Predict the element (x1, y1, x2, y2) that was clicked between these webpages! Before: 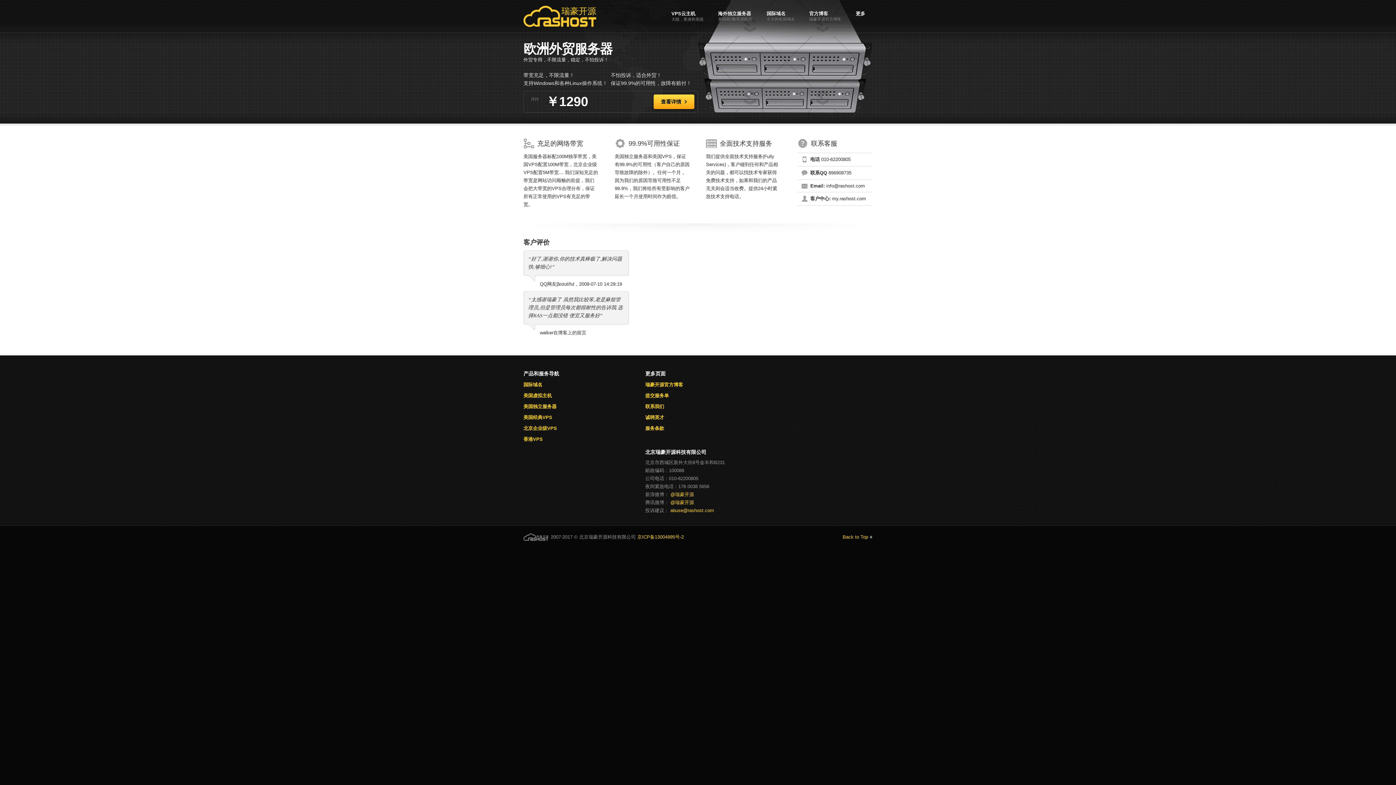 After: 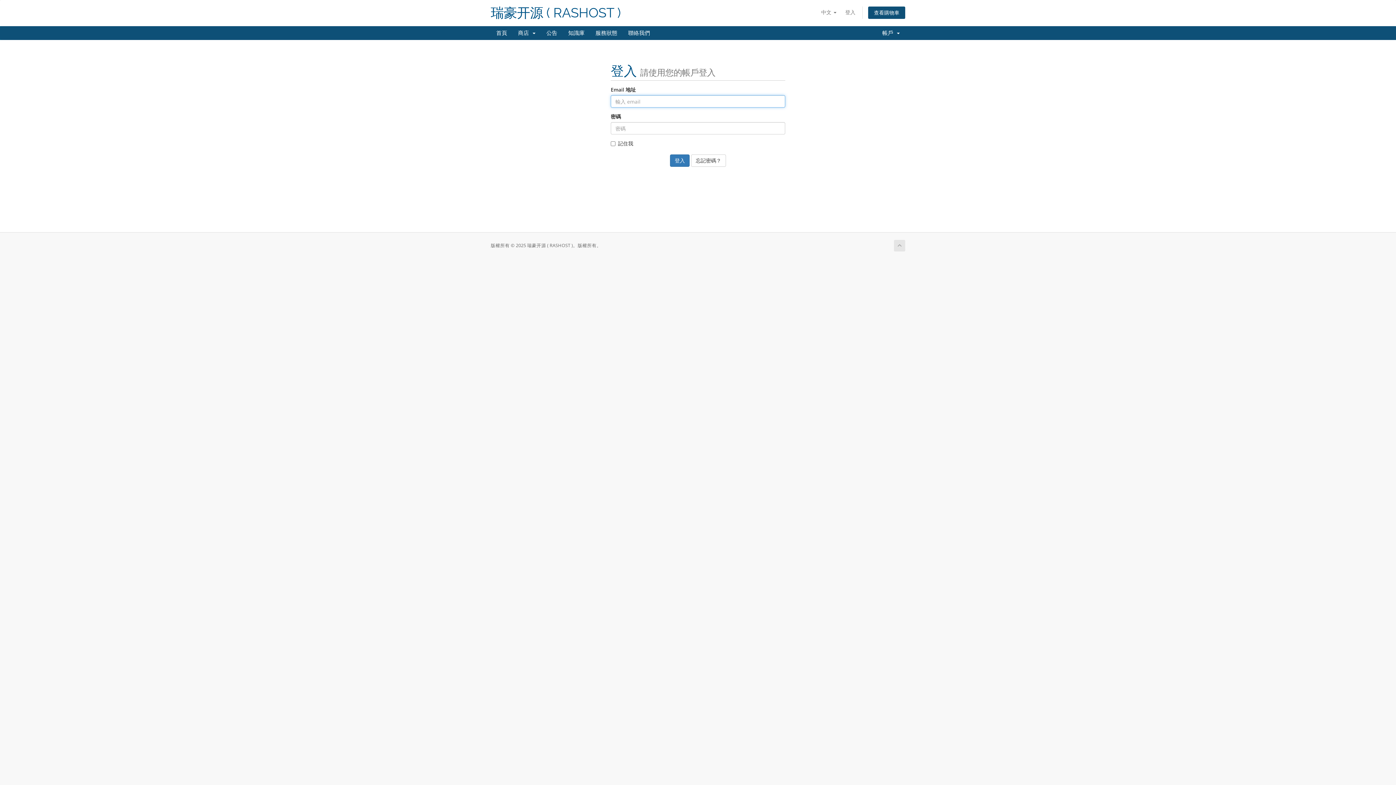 Action: label: 提交服务单
 bbox: (641, 390, 750, 401)